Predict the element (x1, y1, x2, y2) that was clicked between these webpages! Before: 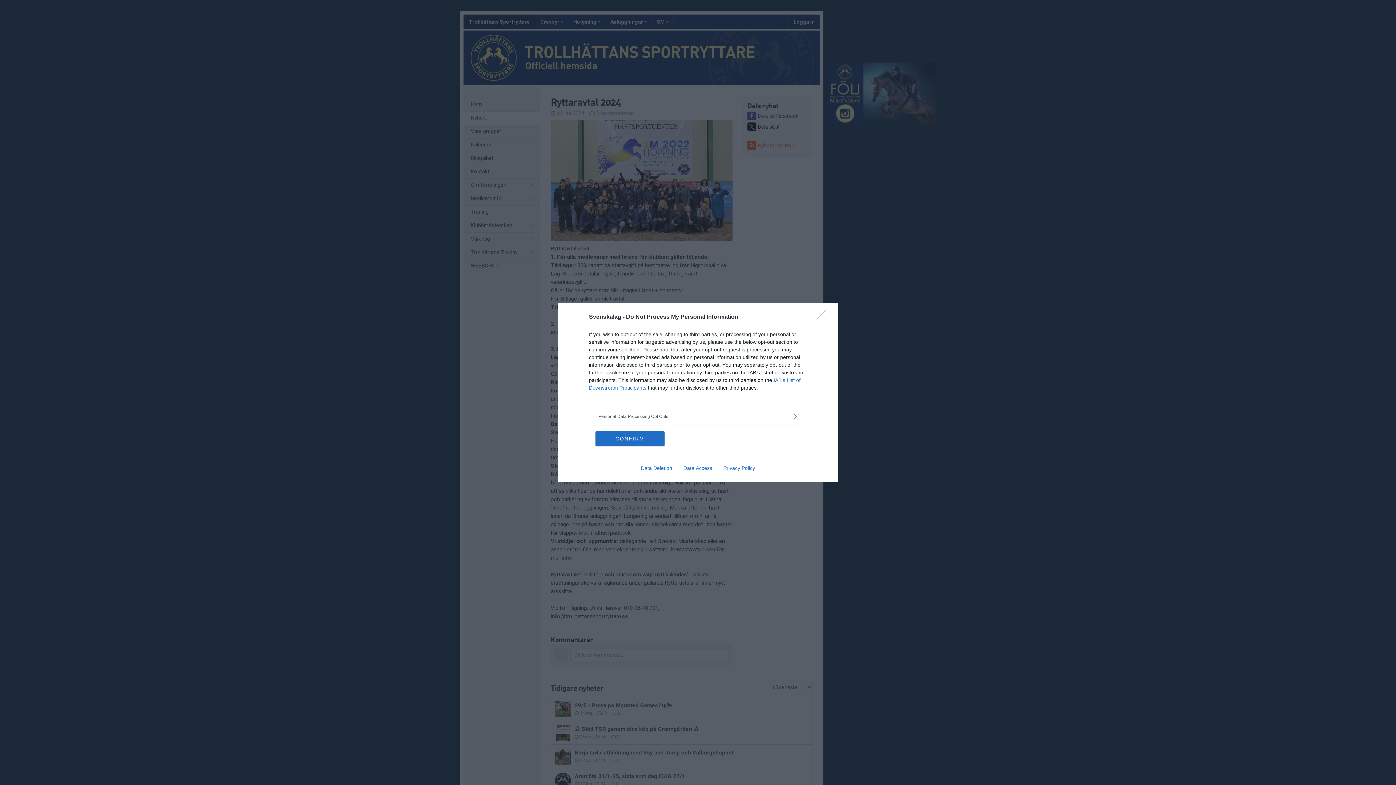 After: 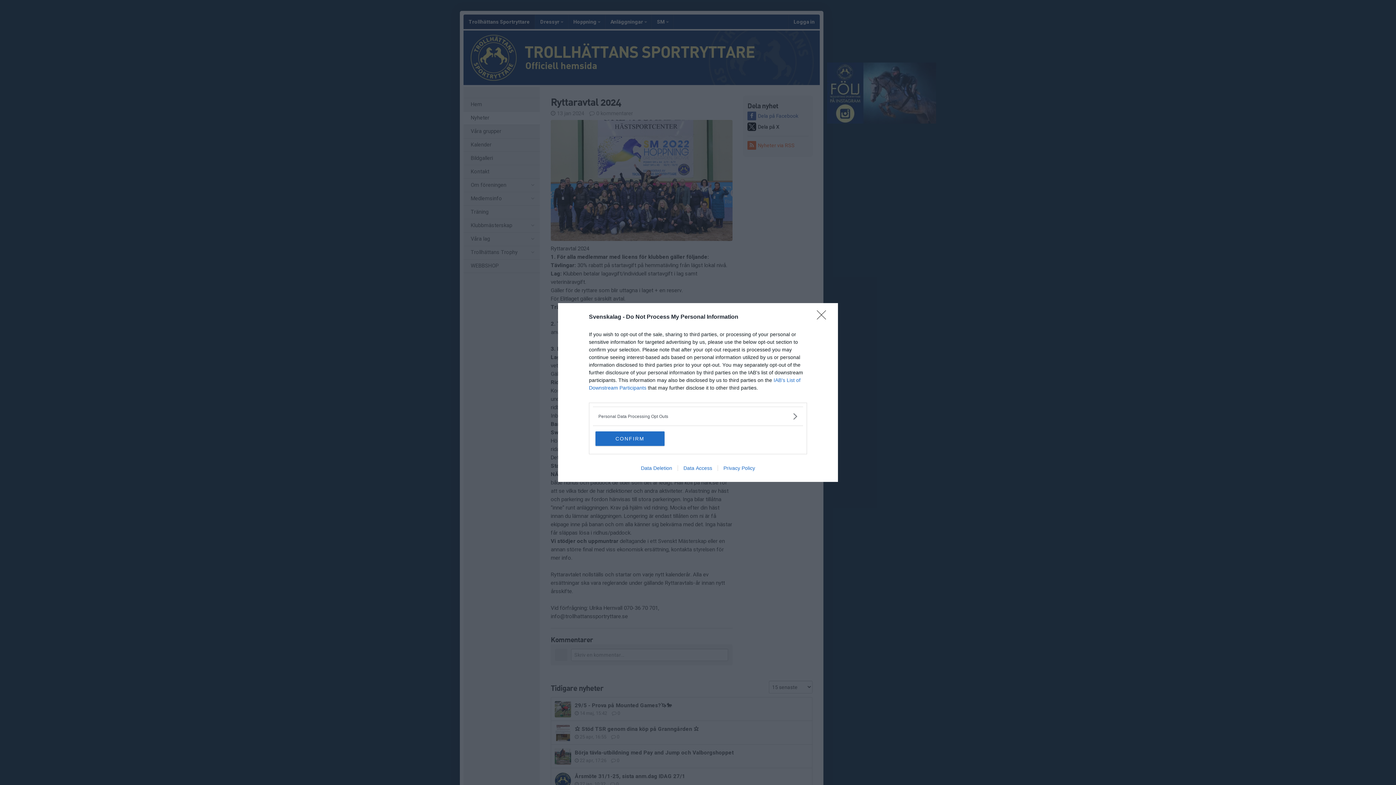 Action: bbox: (635, 465, 677, 471) label: Data Deletion